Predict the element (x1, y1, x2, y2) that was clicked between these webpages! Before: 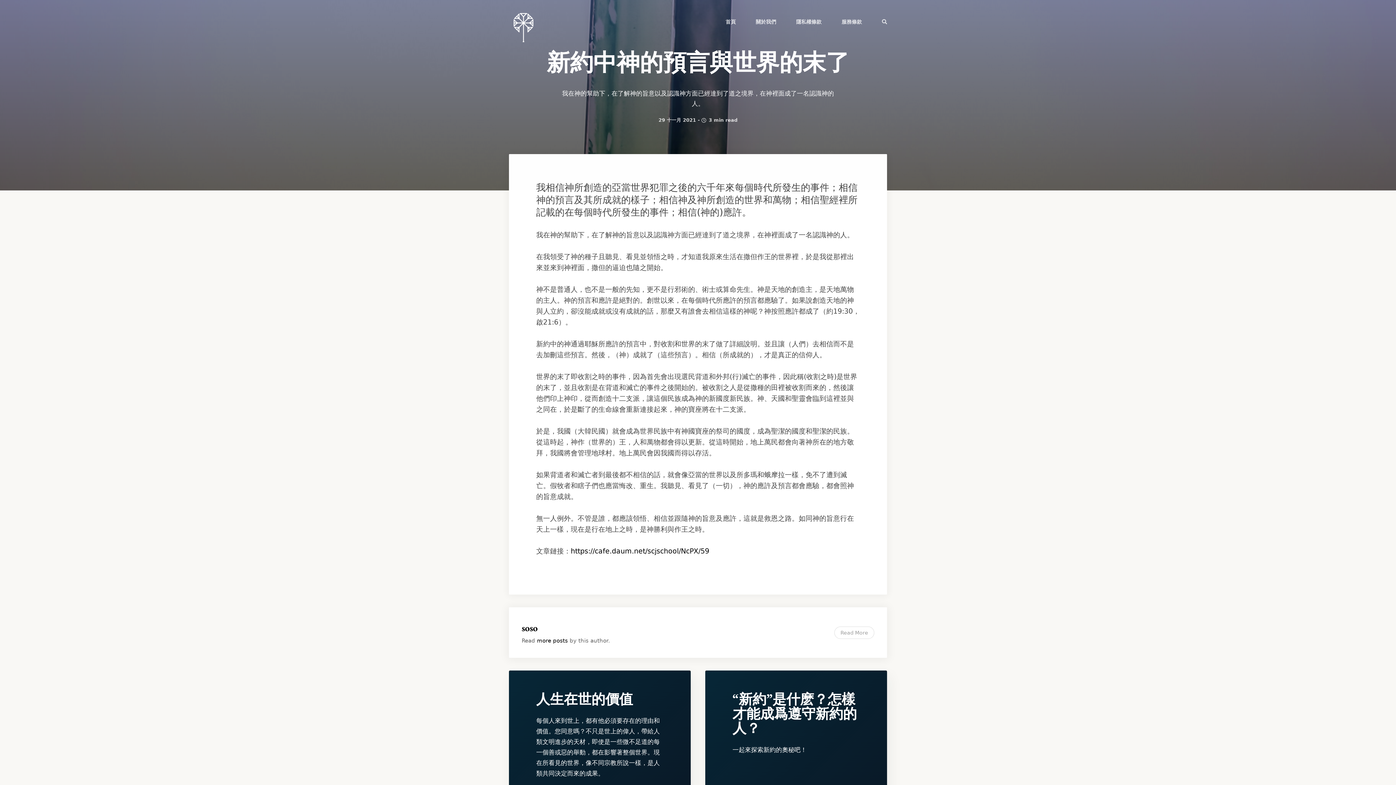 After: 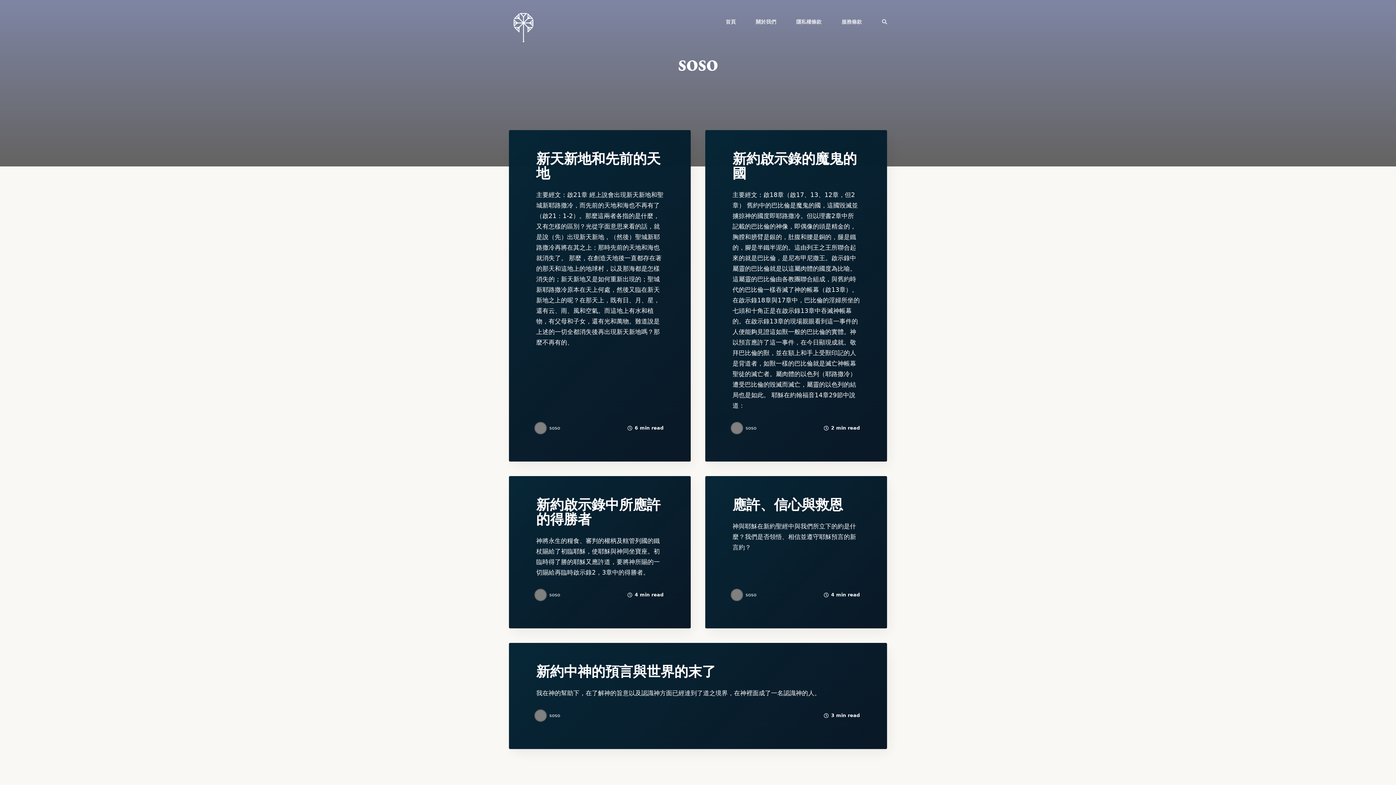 Action: bbox: (834, 626, 874, 639) label: Read More